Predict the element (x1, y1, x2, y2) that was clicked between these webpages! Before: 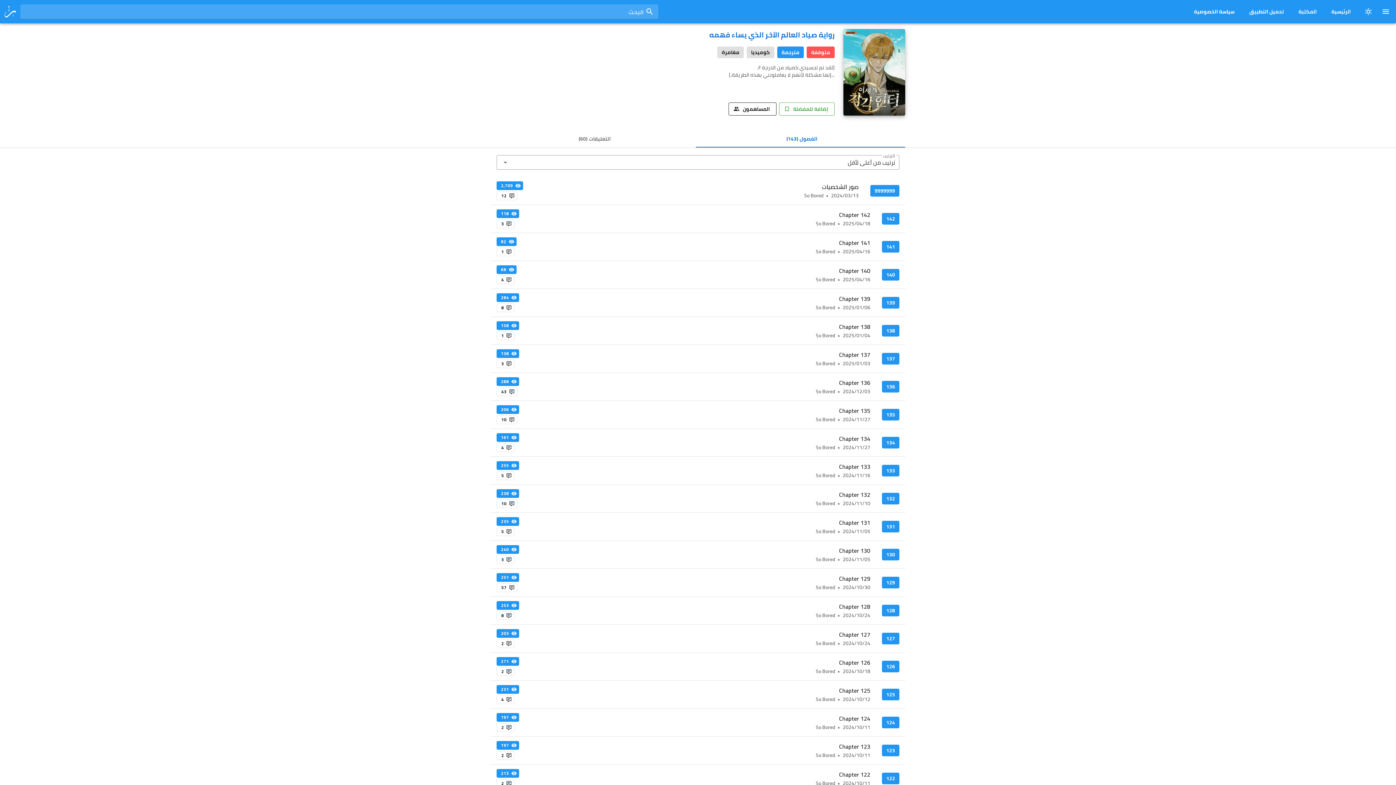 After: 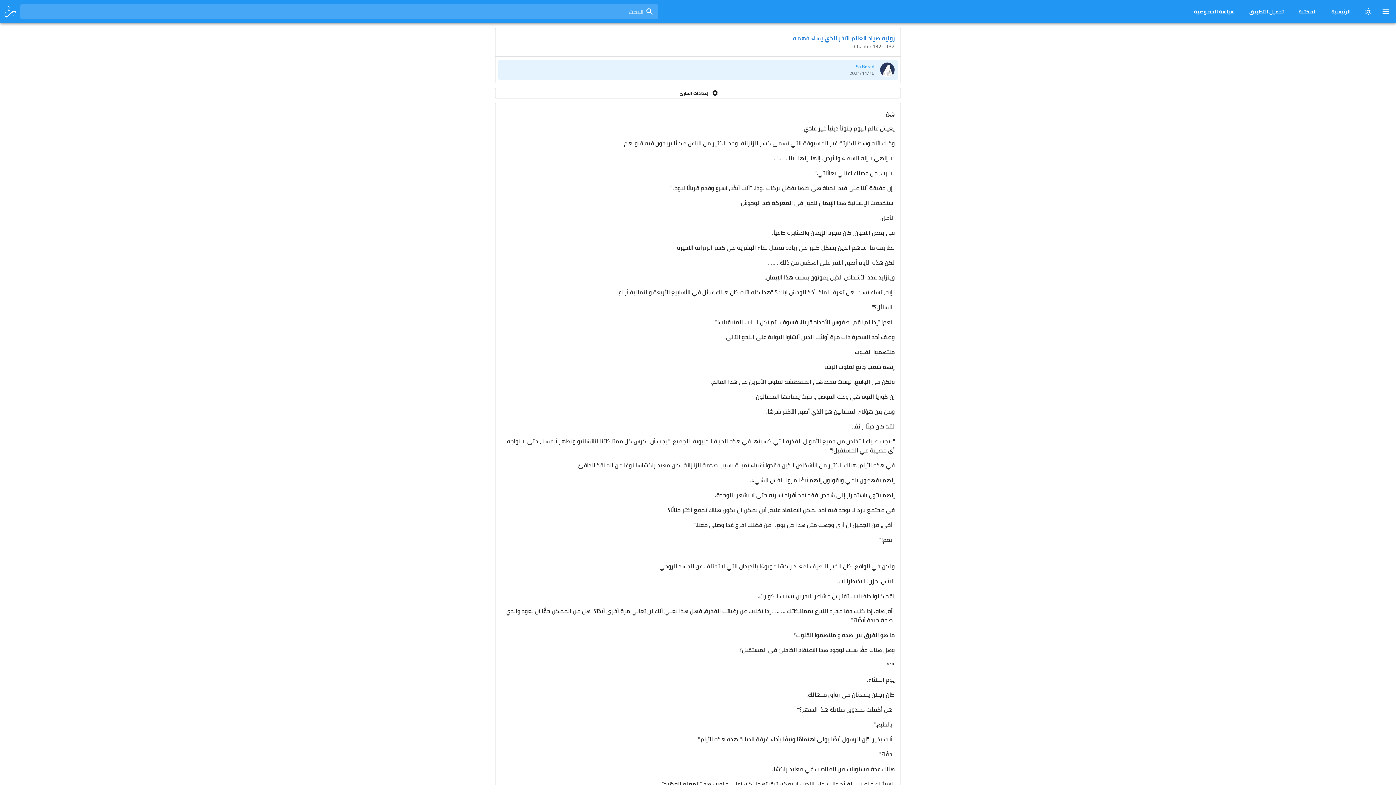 Action: label: 132
Chapter 132
2024/11/10 • So Bored
238
10 bbox: (490, 485, 905, 512)